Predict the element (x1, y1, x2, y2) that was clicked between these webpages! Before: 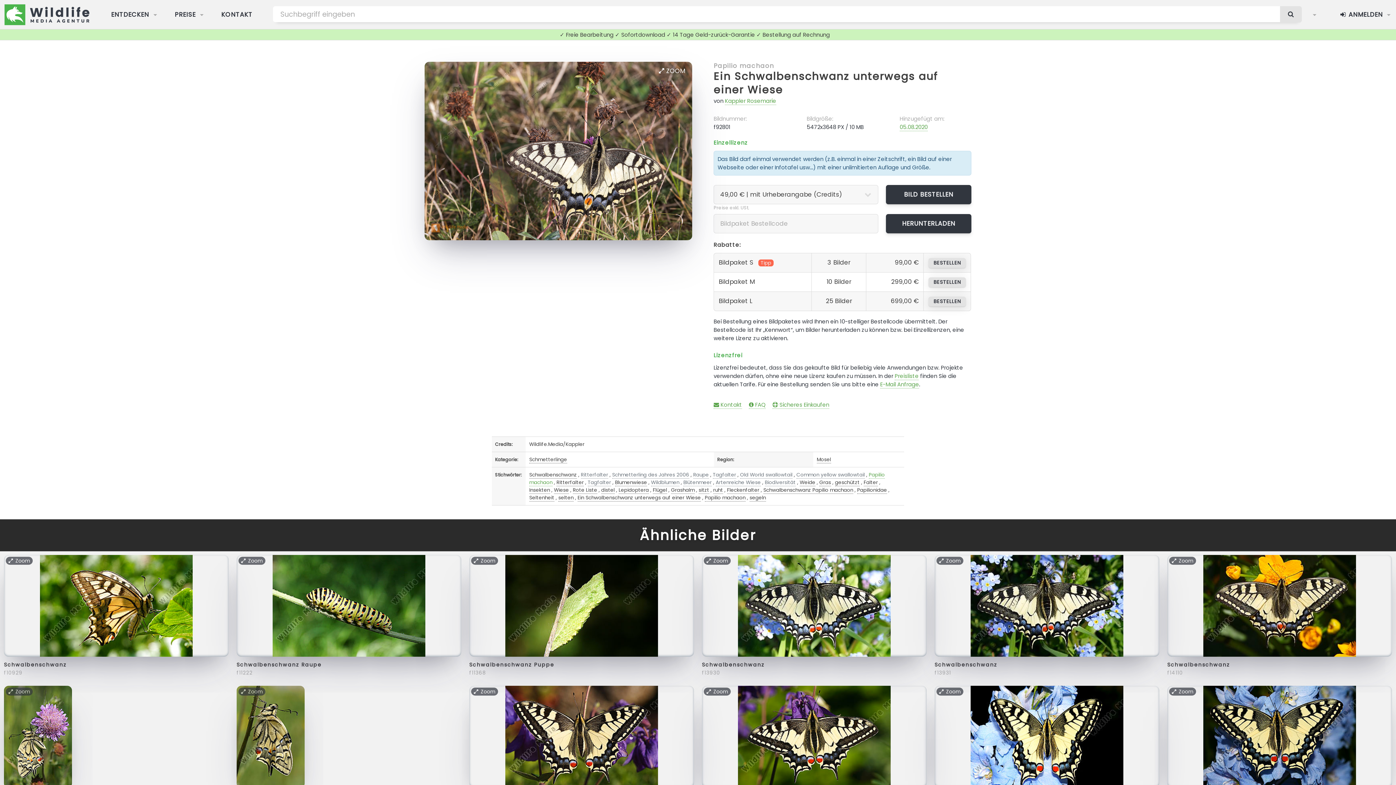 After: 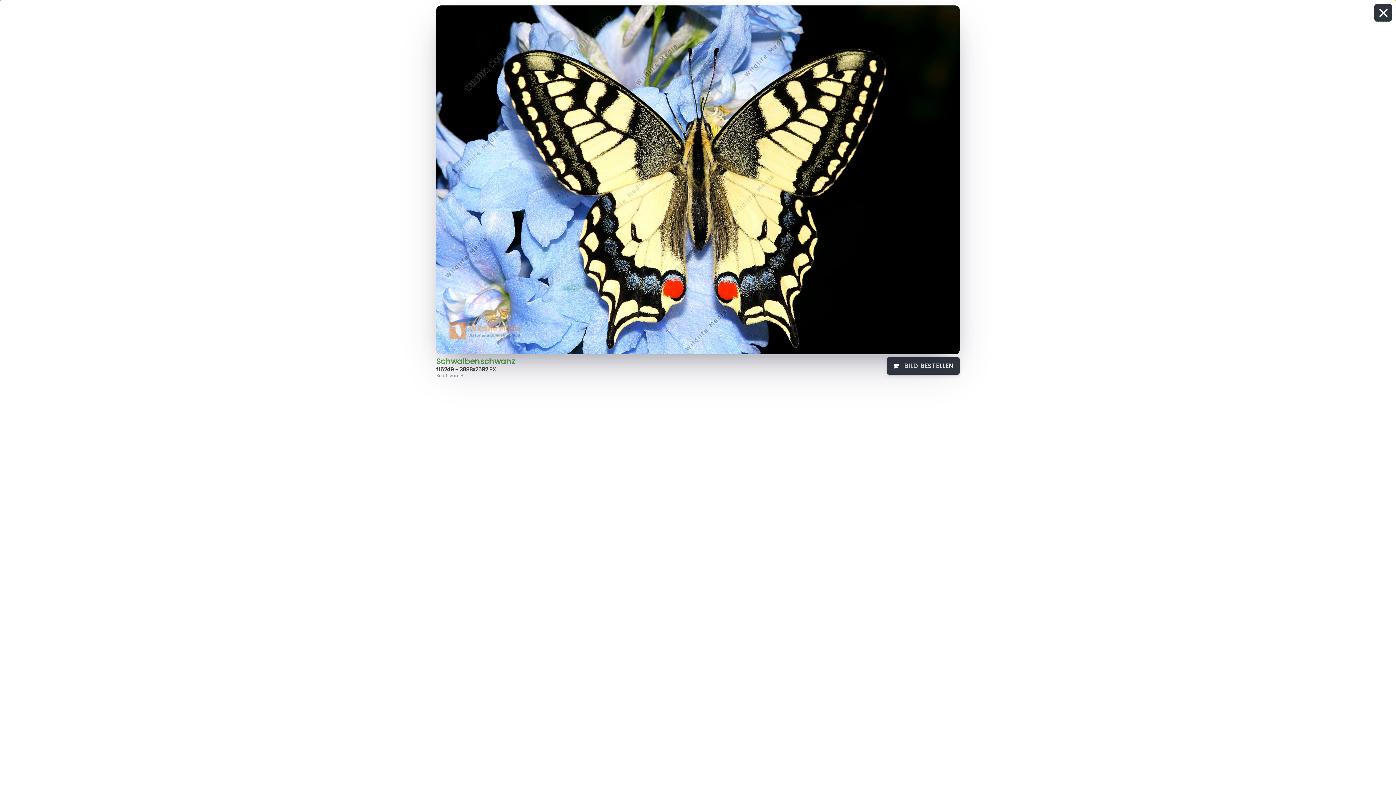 Action: label: Zoom bbox: (936, 688, 963, 696)